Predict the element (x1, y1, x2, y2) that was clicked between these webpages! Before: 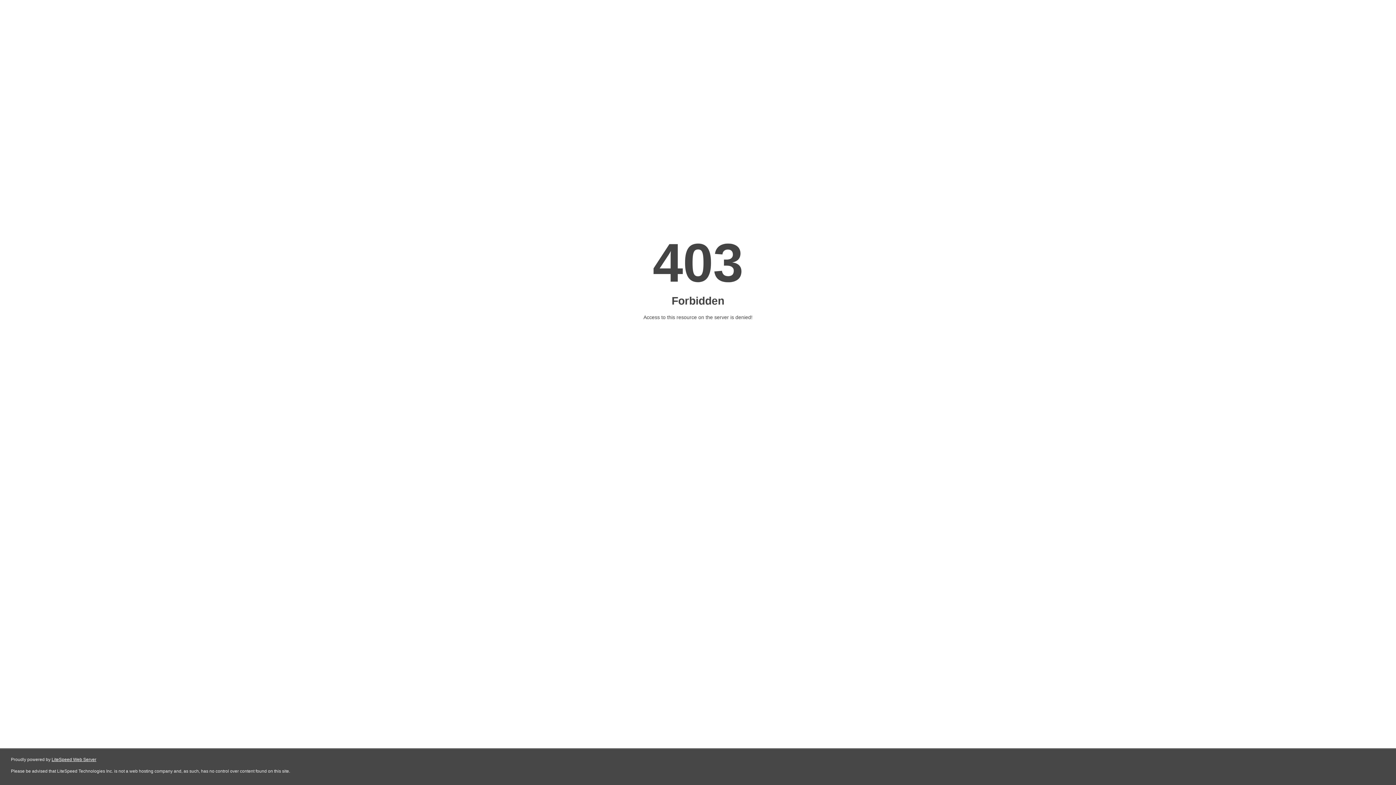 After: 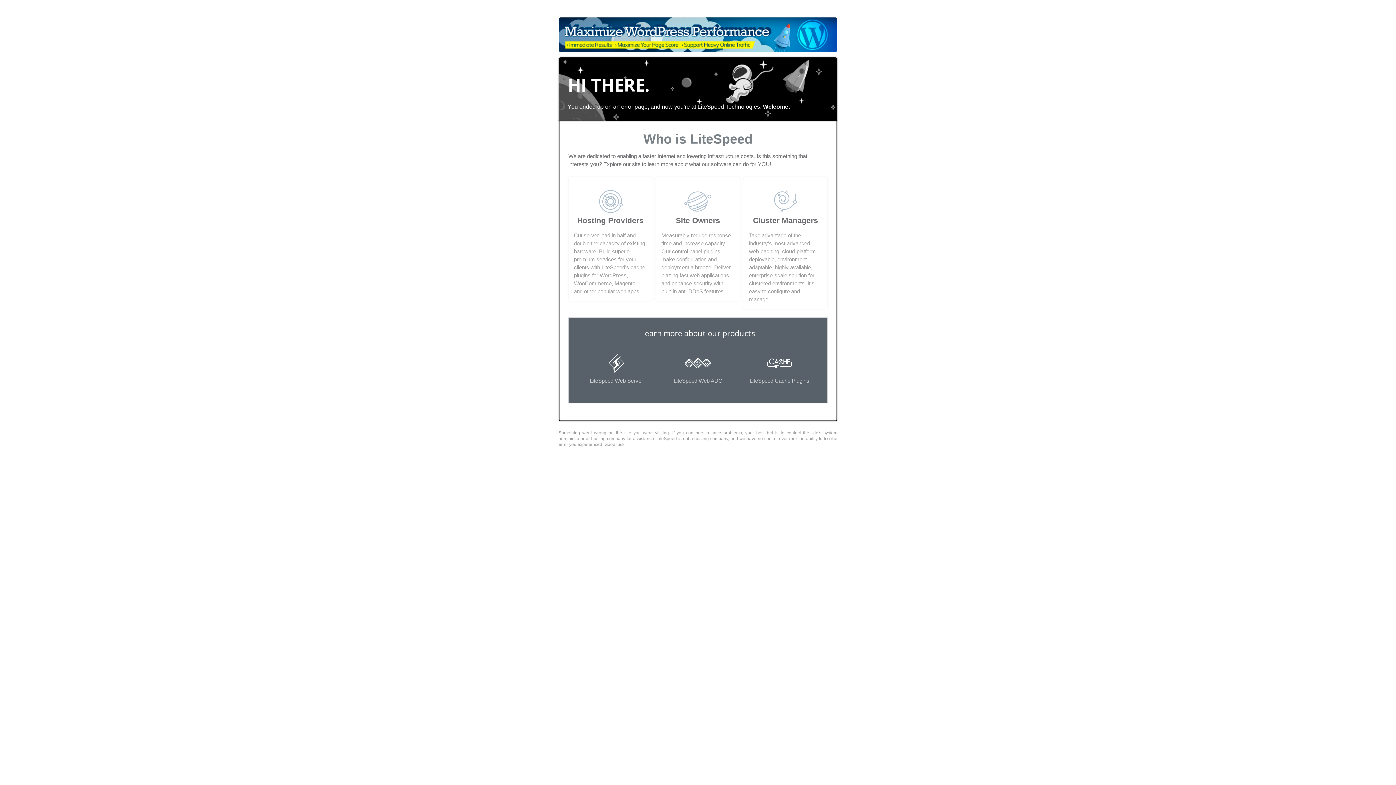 Action: label: LiteSpeed Web Server bbox: (51, 757, 96, 762)